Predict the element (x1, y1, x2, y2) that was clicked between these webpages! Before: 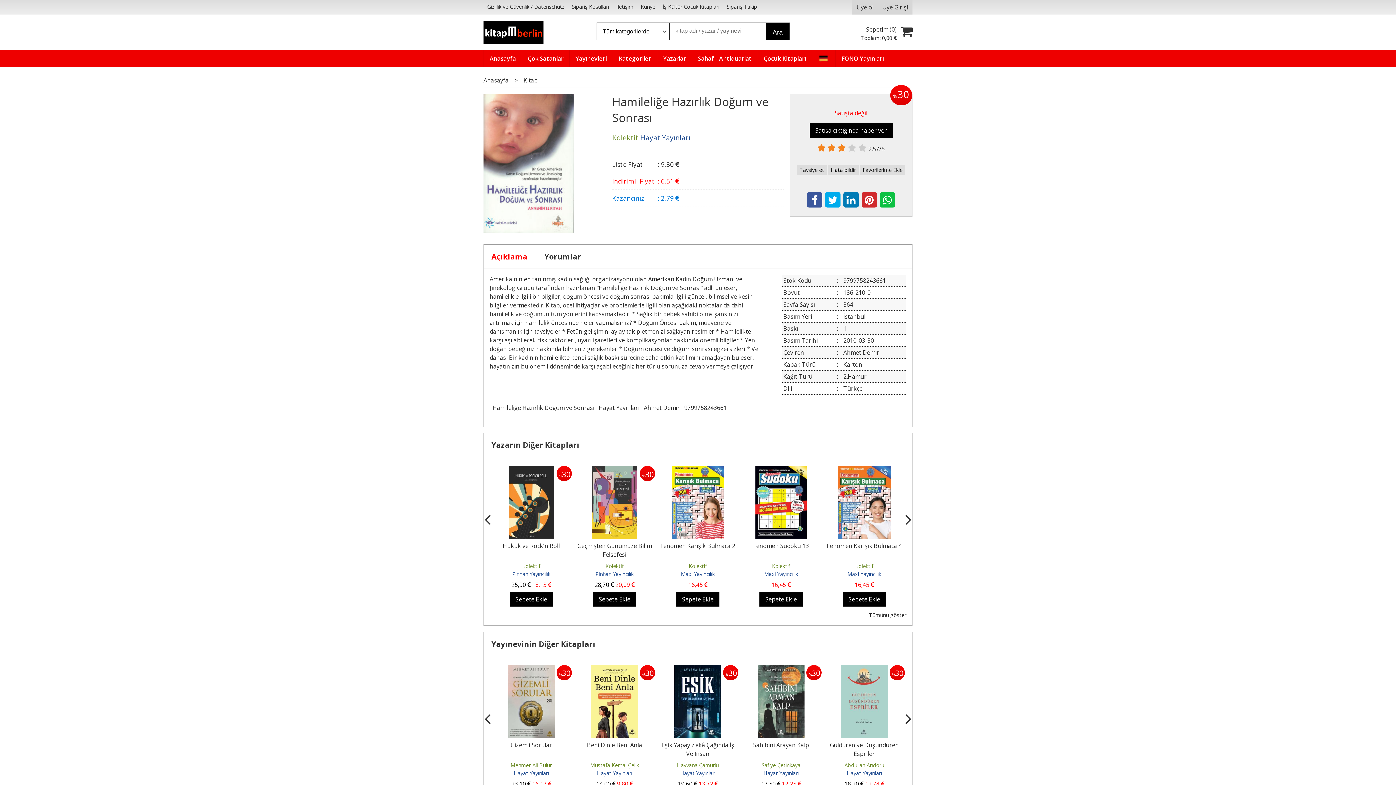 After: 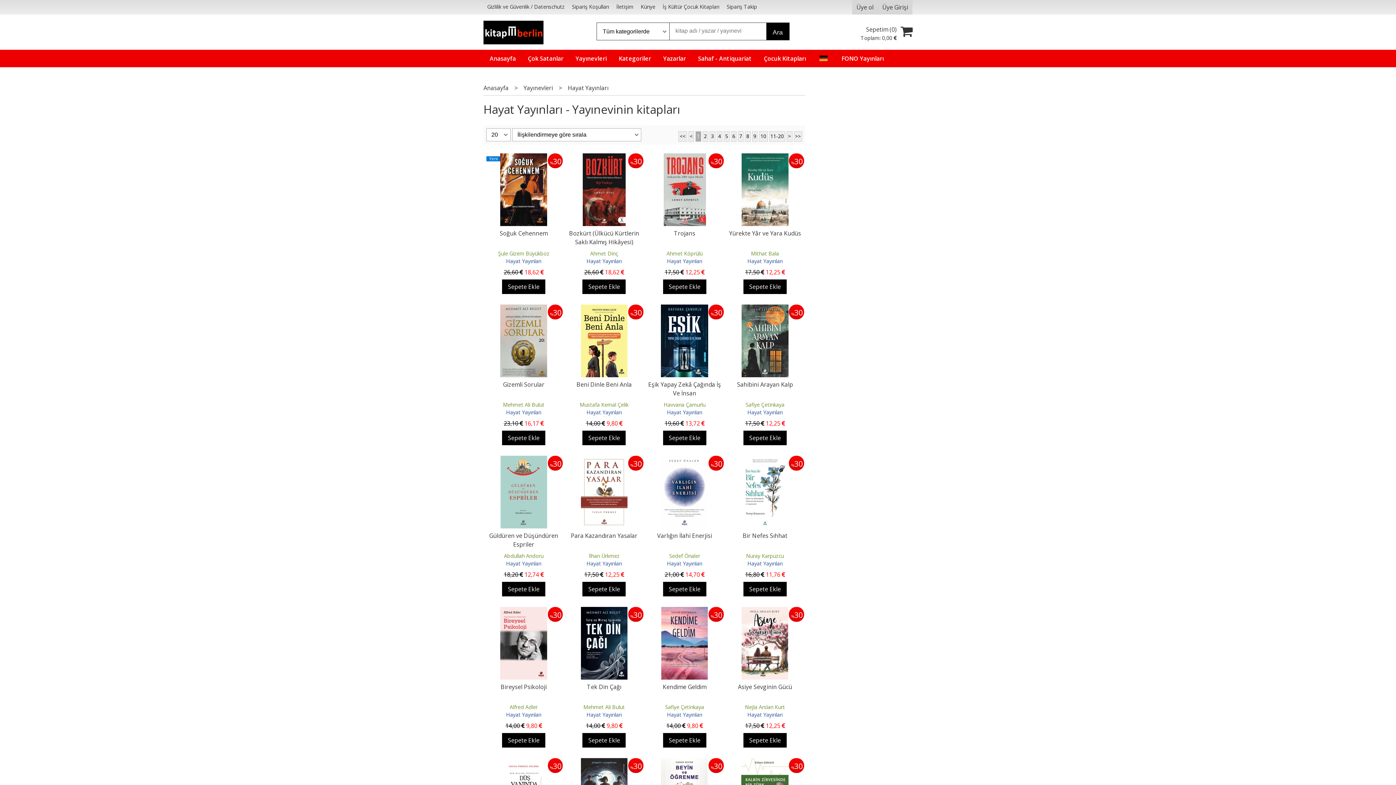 Action: label: Hayat Yayınları bbox: (640, 132, 690, 142)